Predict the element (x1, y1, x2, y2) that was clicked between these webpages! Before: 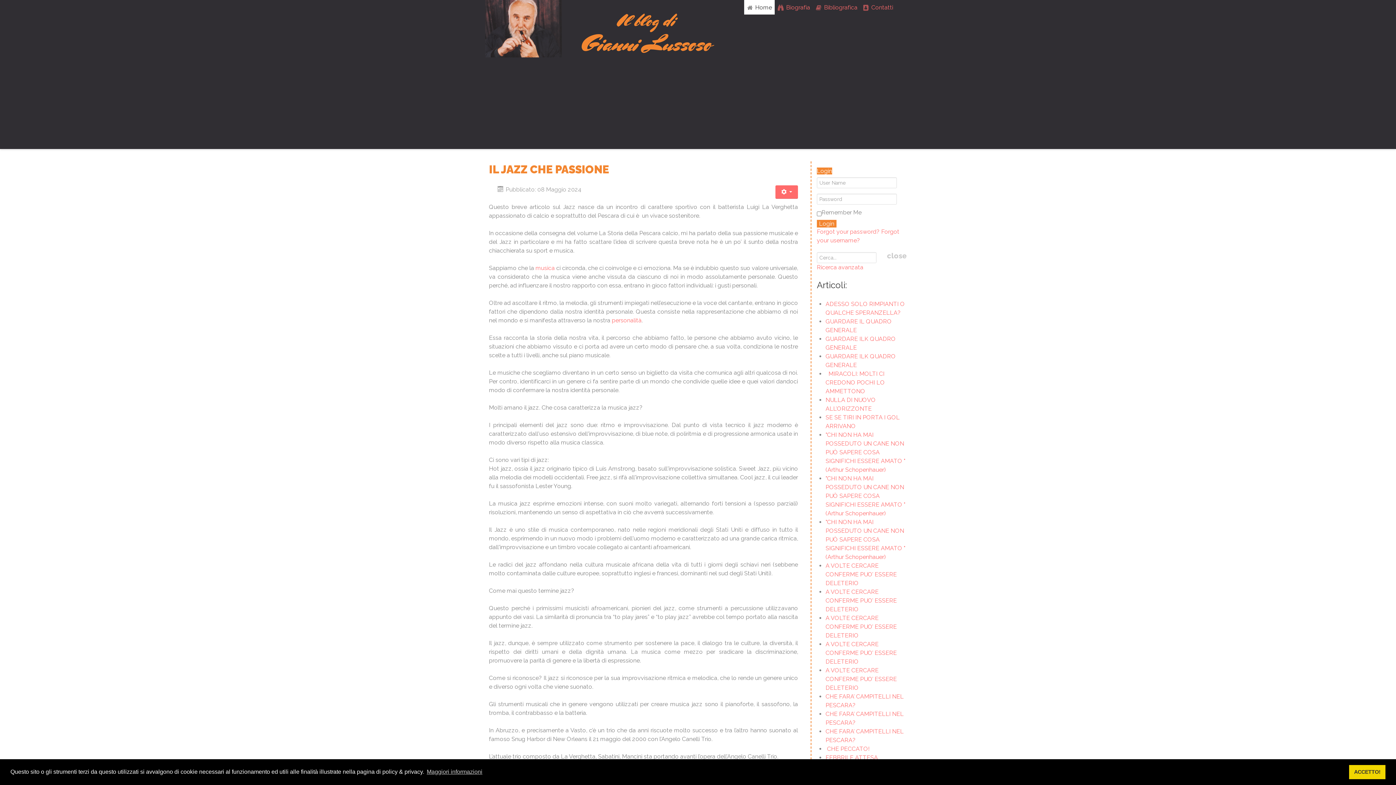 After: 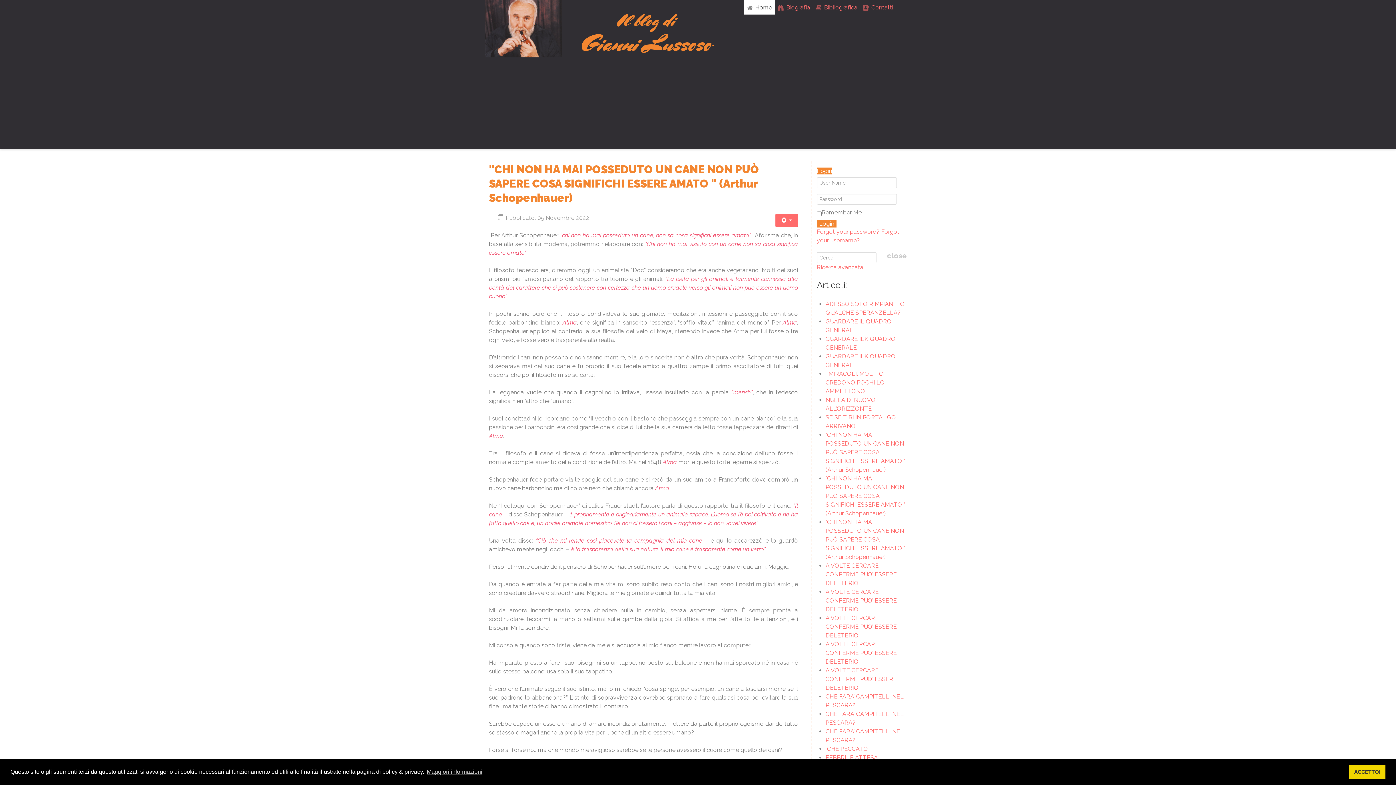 Action: bbox: (825, 431, 905, 473) label: "CHI NON HA MAI POSSEDUTO UN CANE NON PUÒ SAPERE COSA SIGNIFICHI ESSERE AMATO " (Arthur Schopenhauer)